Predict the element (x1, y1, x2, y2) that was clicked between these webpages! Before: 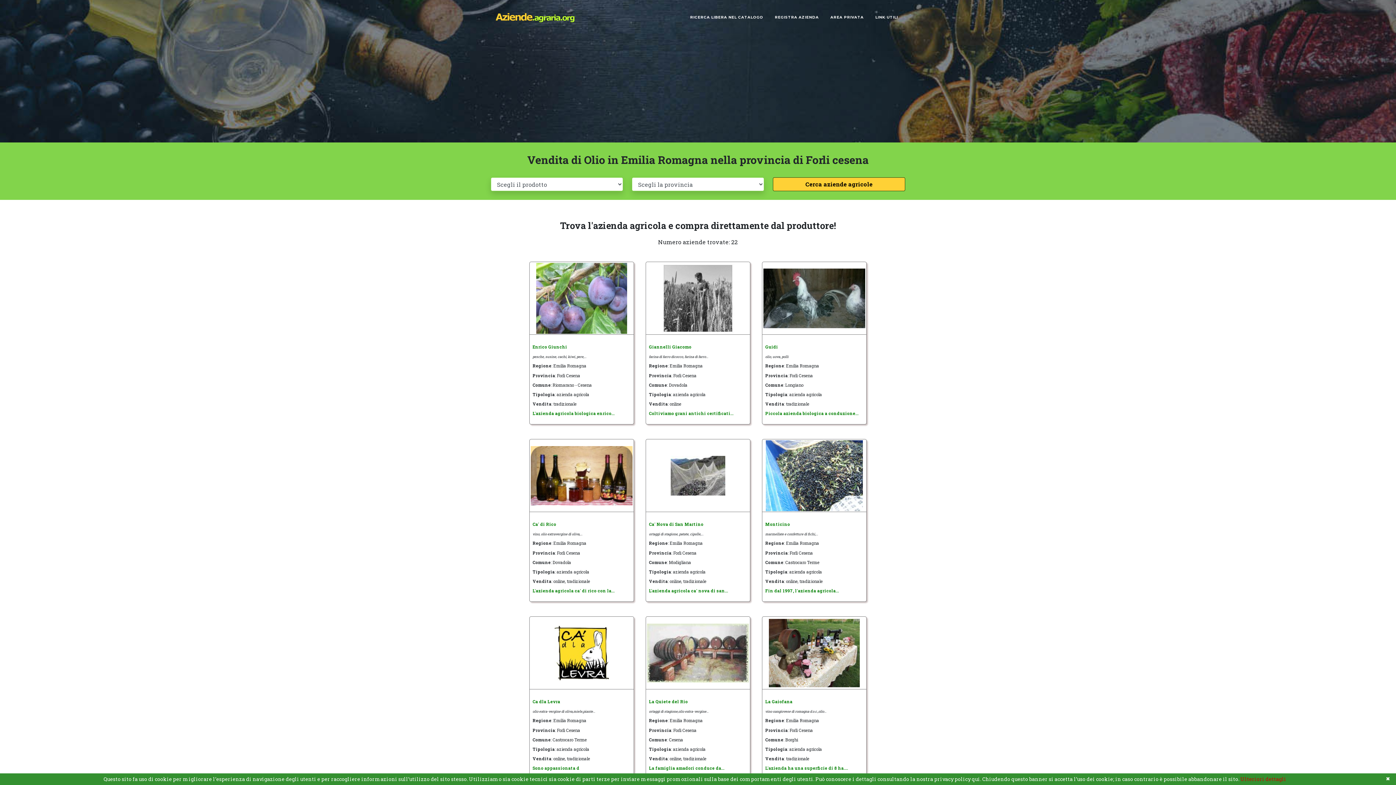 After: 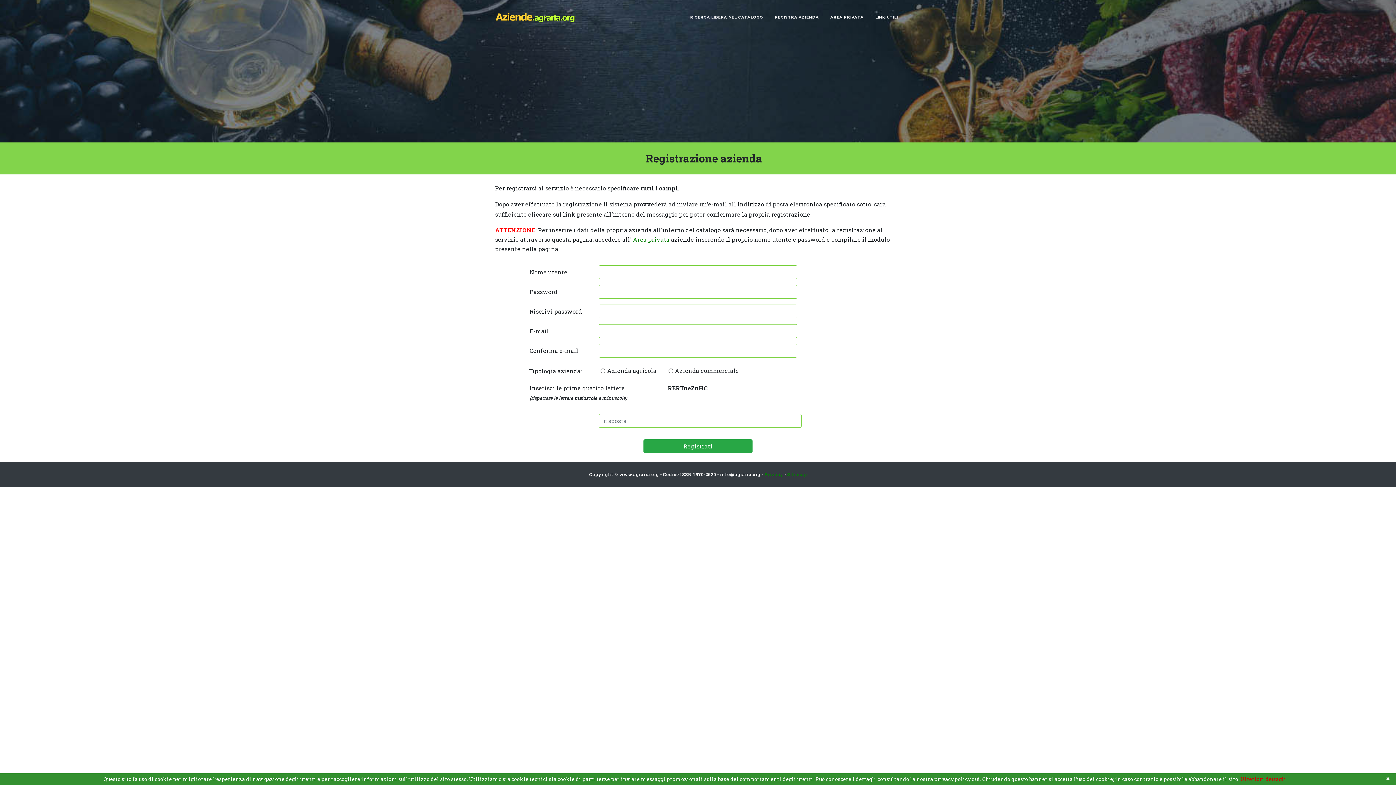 Action: bbox: (772, 11, 821, 22) label: REGISTRA AZIENDA